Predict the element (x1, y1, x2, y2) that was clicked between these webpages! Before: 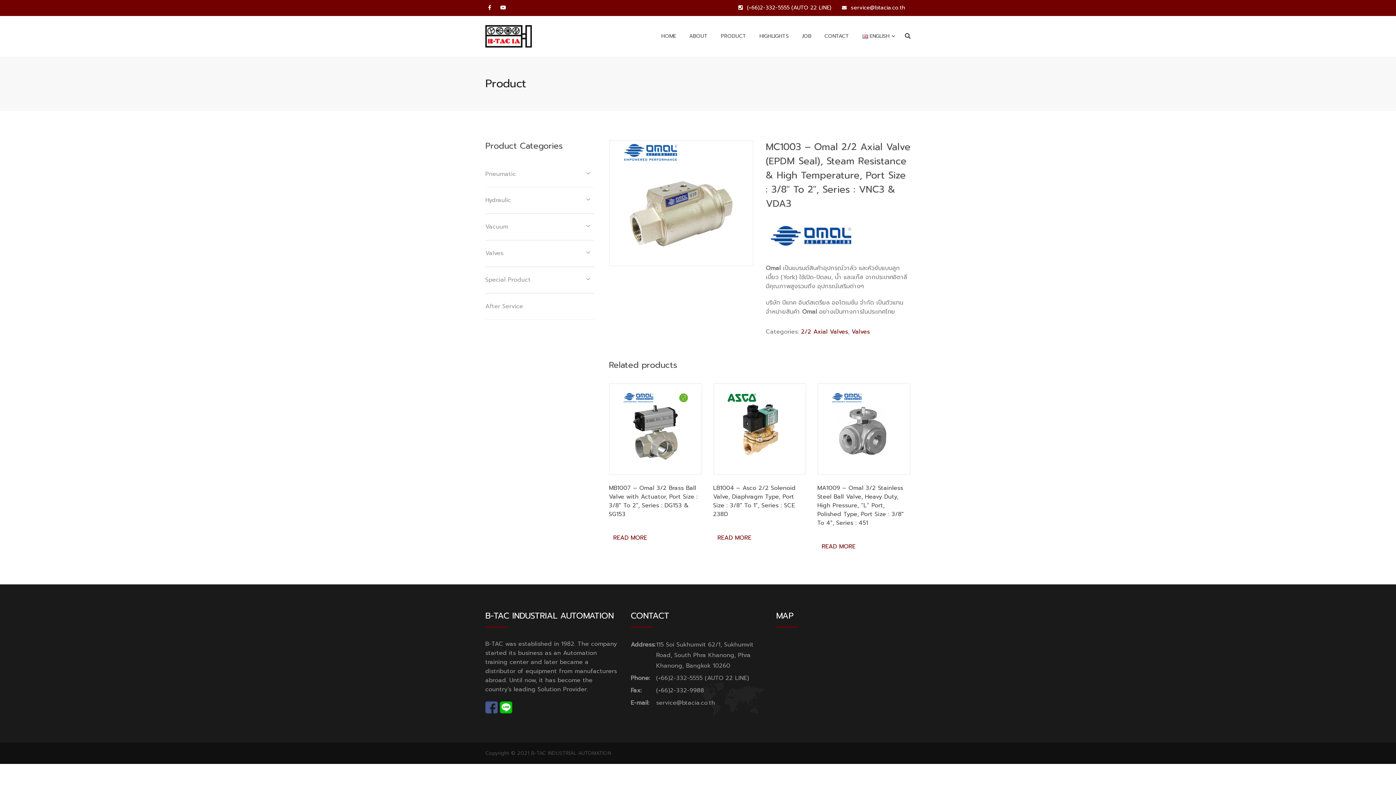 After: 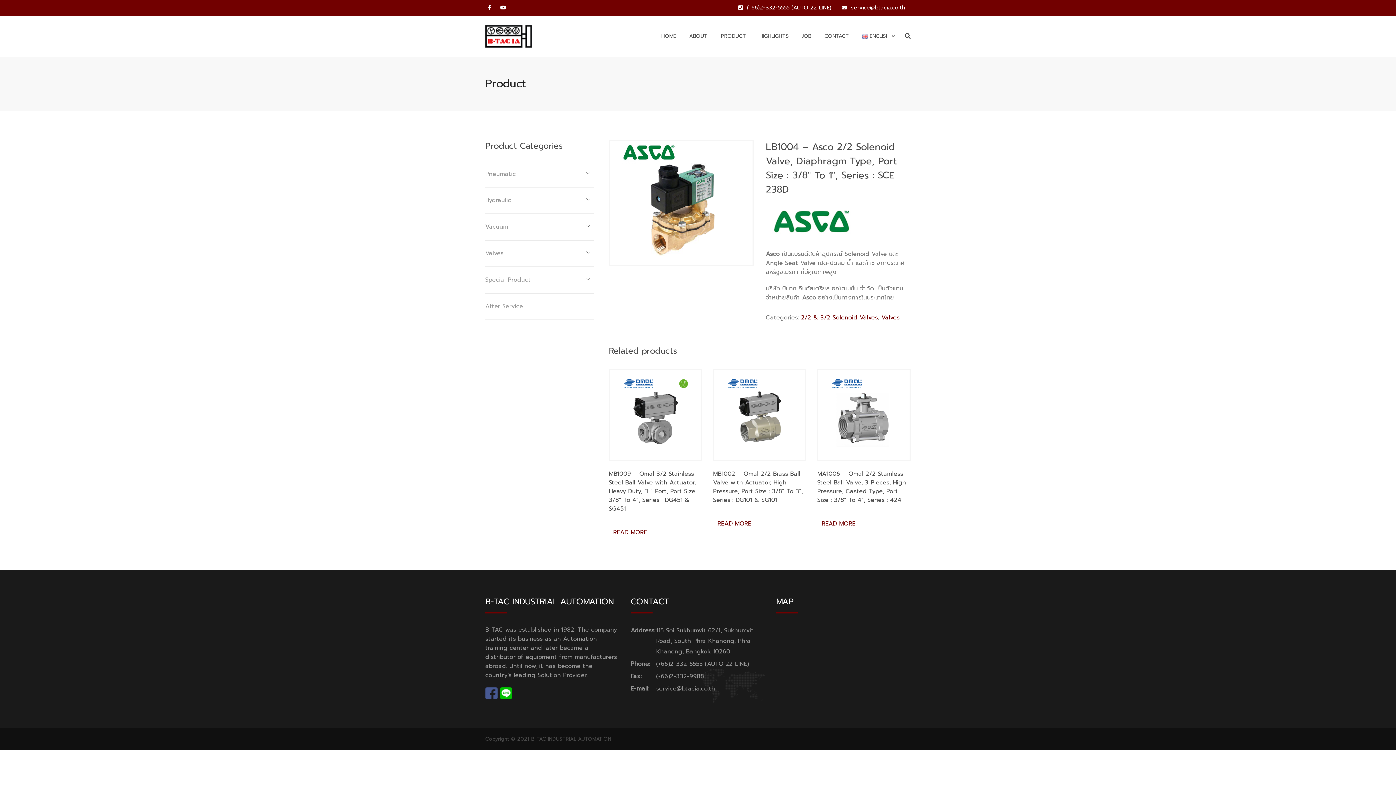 Action: label: LB1004 – Asco 2/2 Solenoid Valve, Diaphragm Type, Port Size : 3/8″ To 1″, Series : SCE 238D bbox: (713, 475, 806, 521)